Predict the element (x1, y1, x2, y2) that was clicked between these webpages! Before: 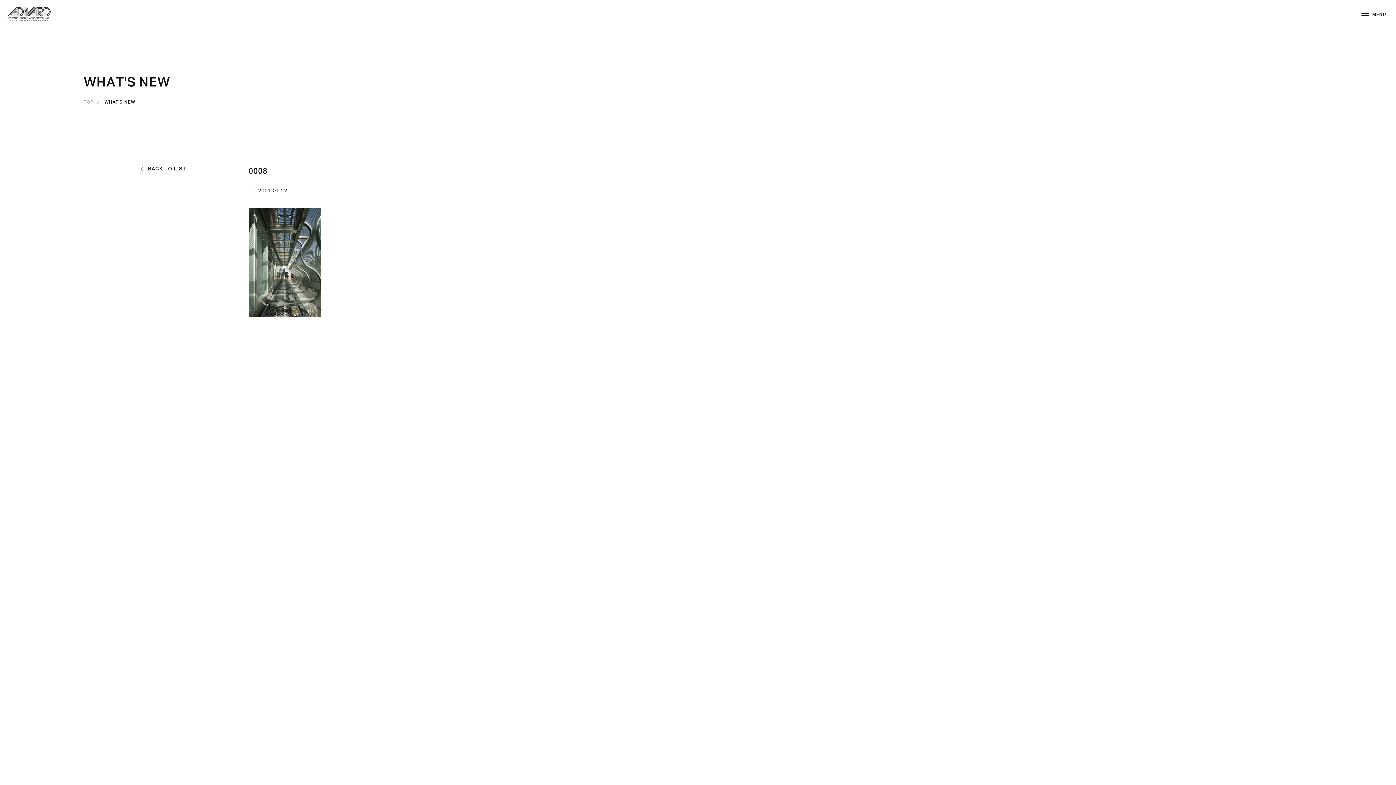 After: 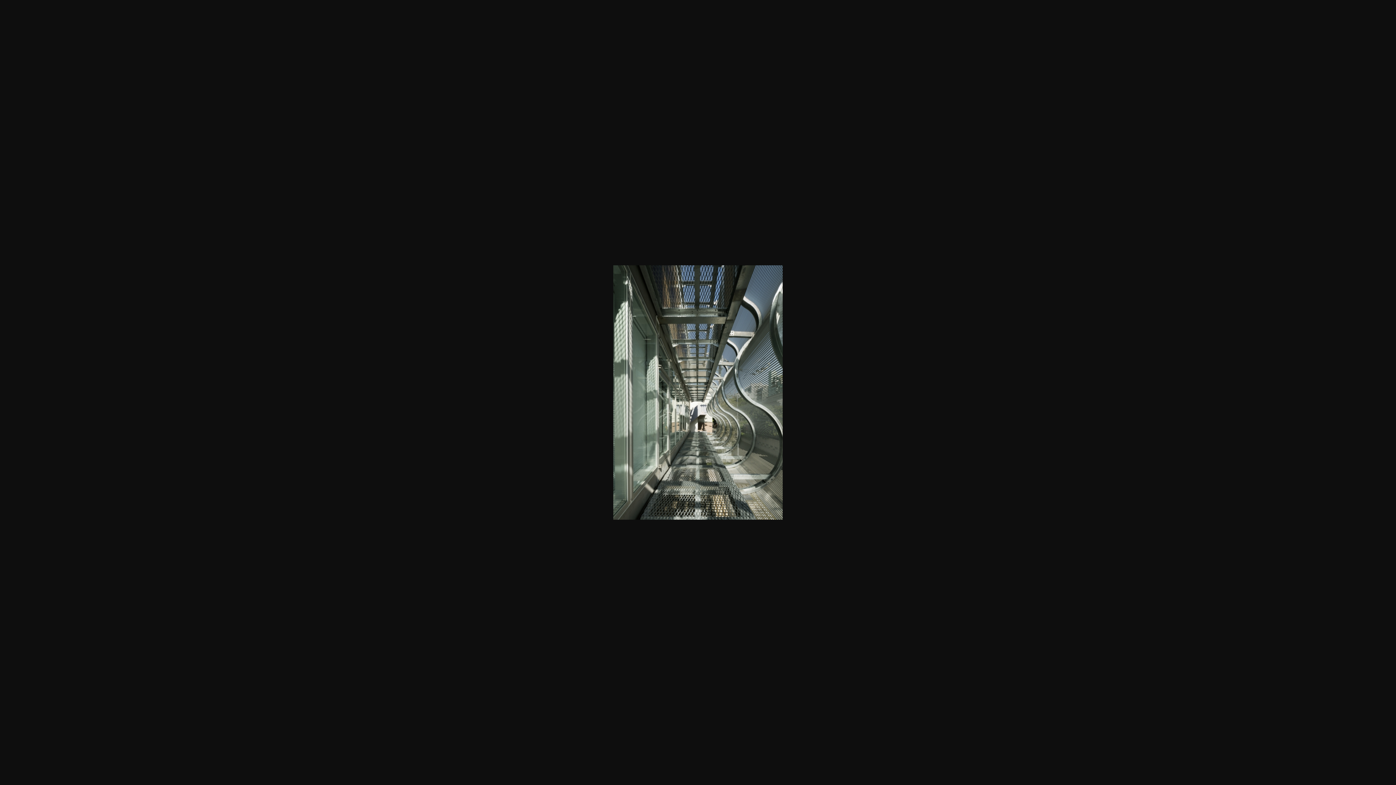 Action: bbox: (248, 312, 321, 317)